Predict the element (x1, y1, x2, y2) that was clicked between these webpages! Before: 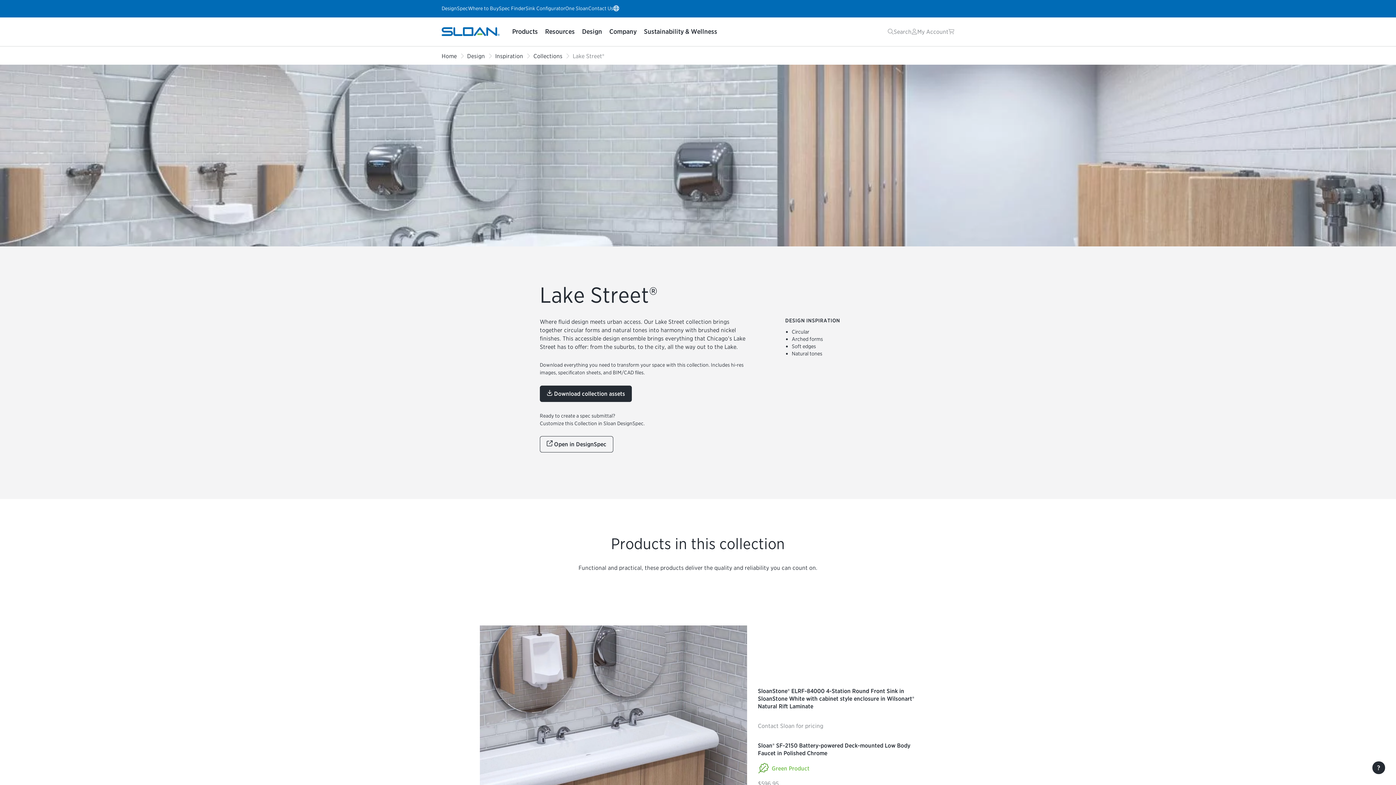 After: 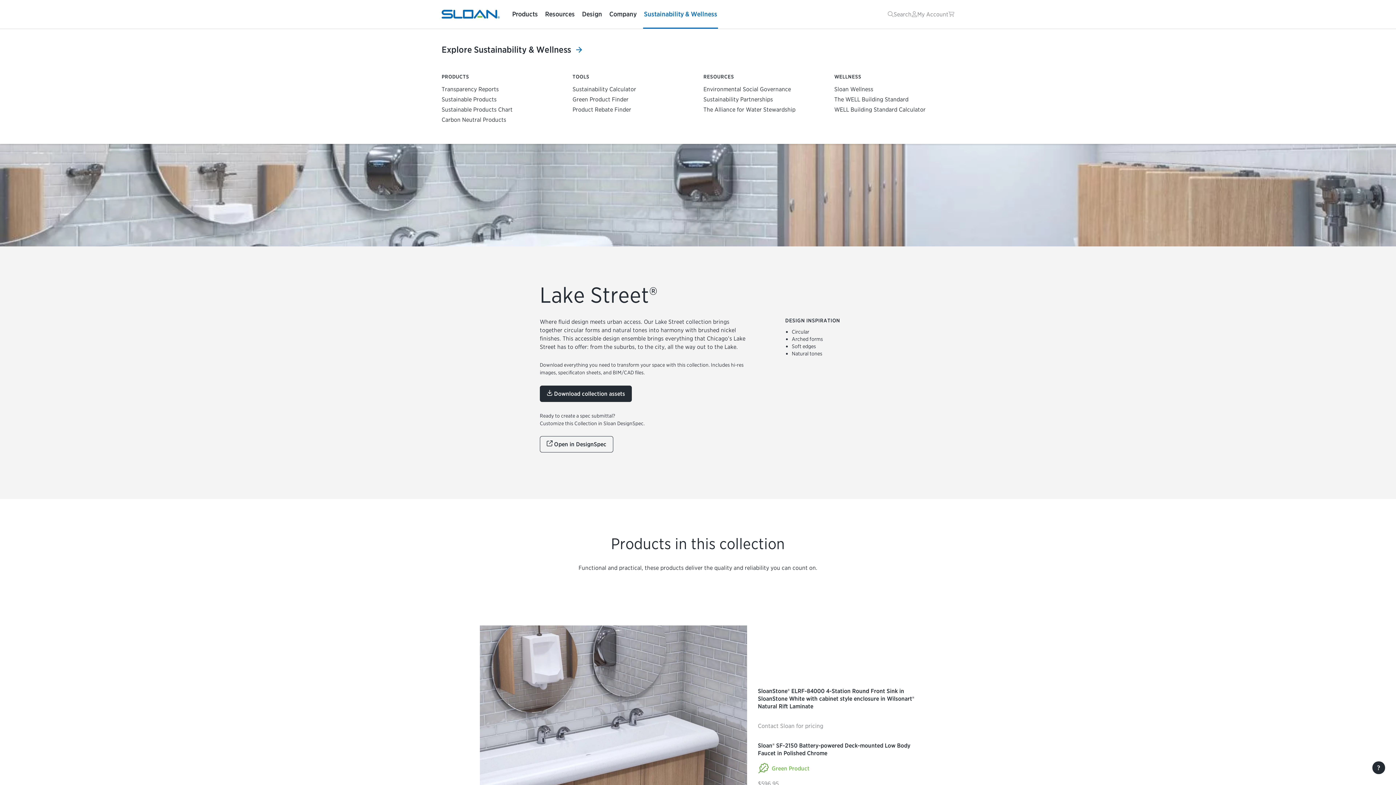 Action: bbox: (643, 17, 718, 46) label: Sustainability & Wellness